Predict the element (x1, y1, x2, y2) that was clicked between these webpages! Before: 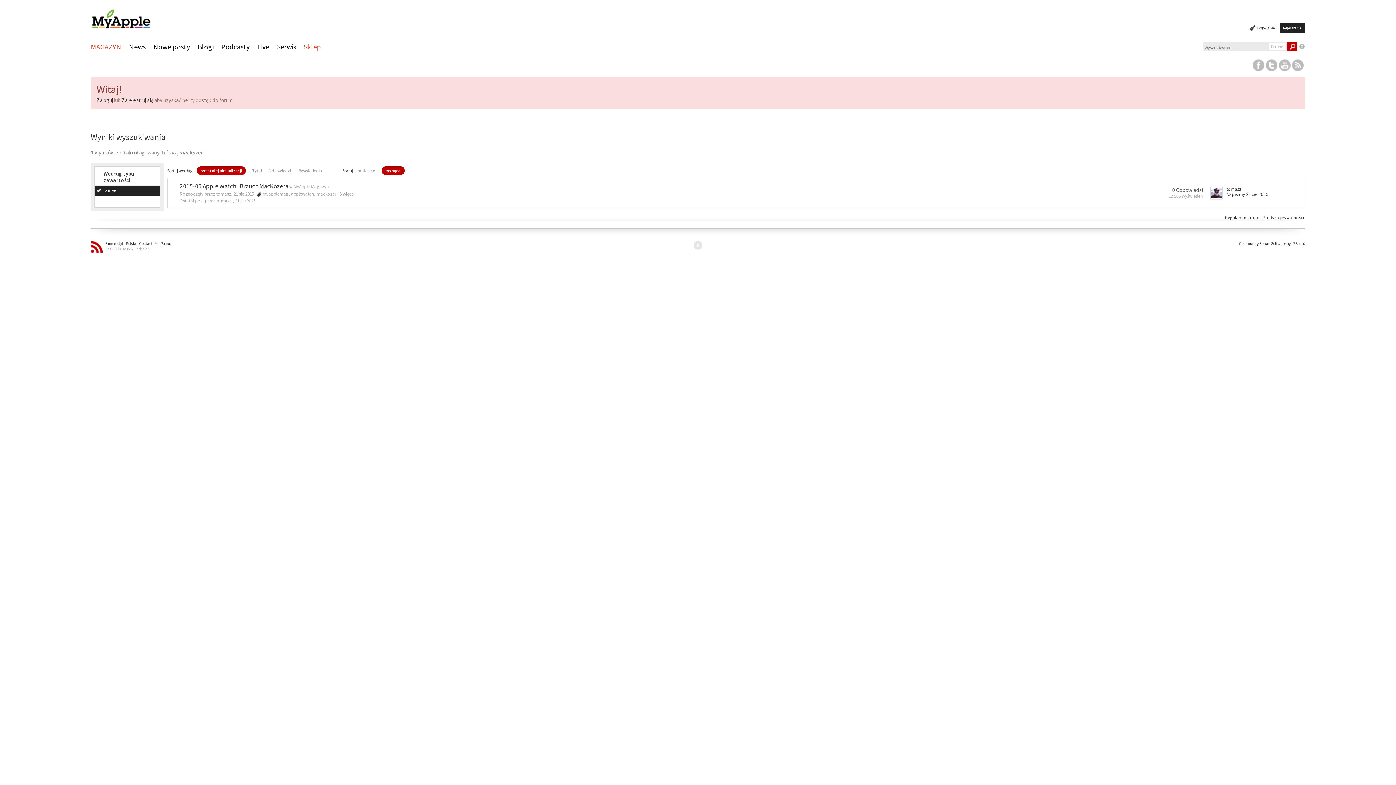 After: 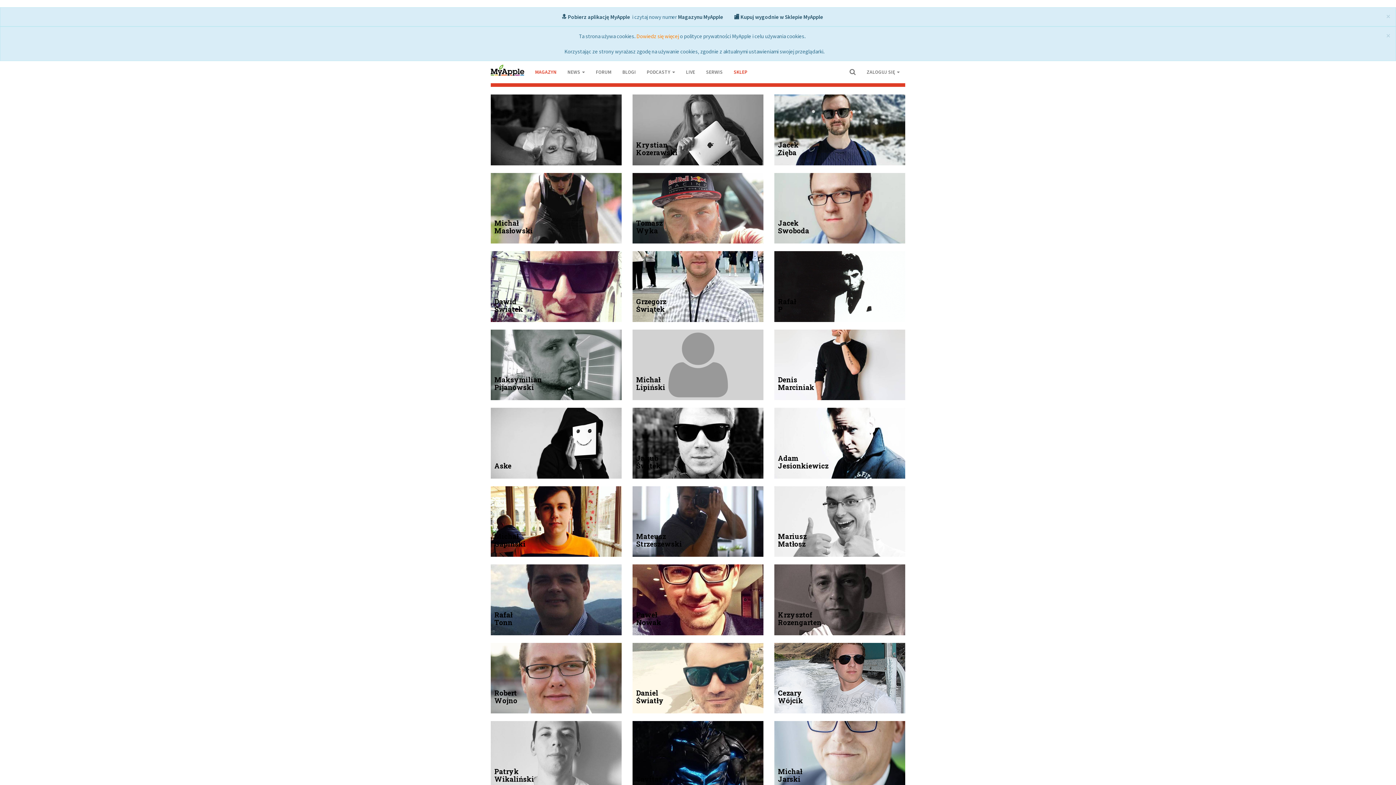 Action: label: Blogi bbox: (197, 38, 220, 56)